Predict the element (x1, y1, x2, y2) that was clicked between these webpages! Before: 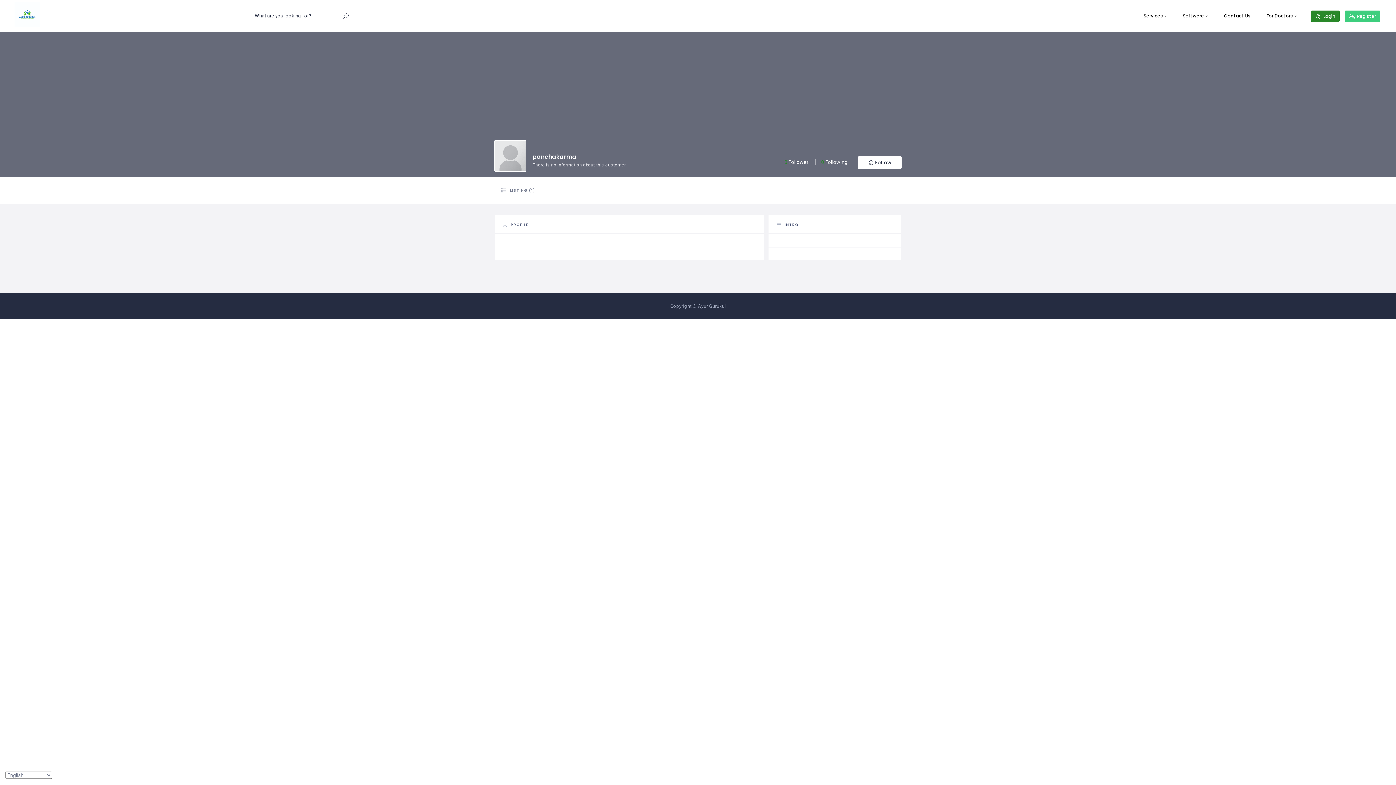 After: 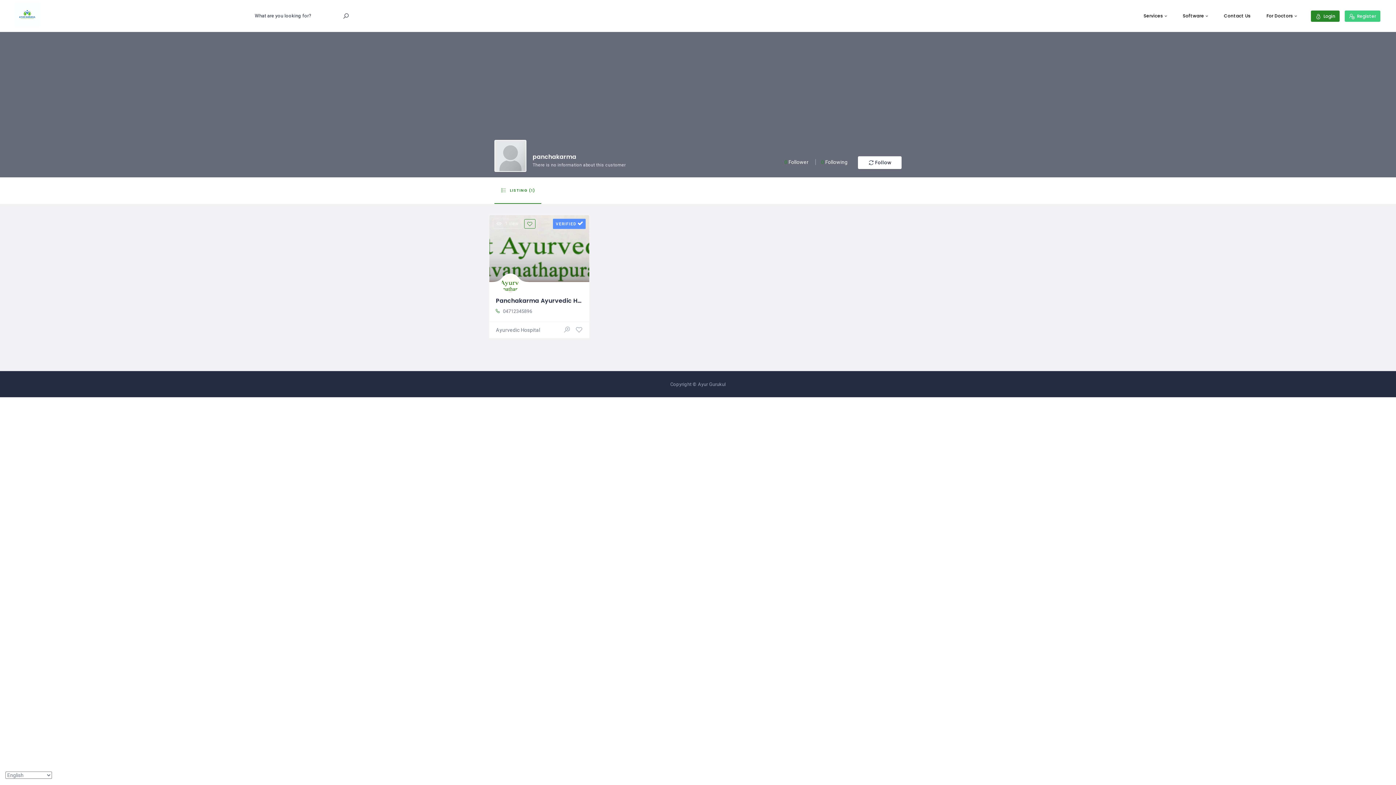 Action: label:  LISTING (1) bbox: (494, 177, 541, 204)